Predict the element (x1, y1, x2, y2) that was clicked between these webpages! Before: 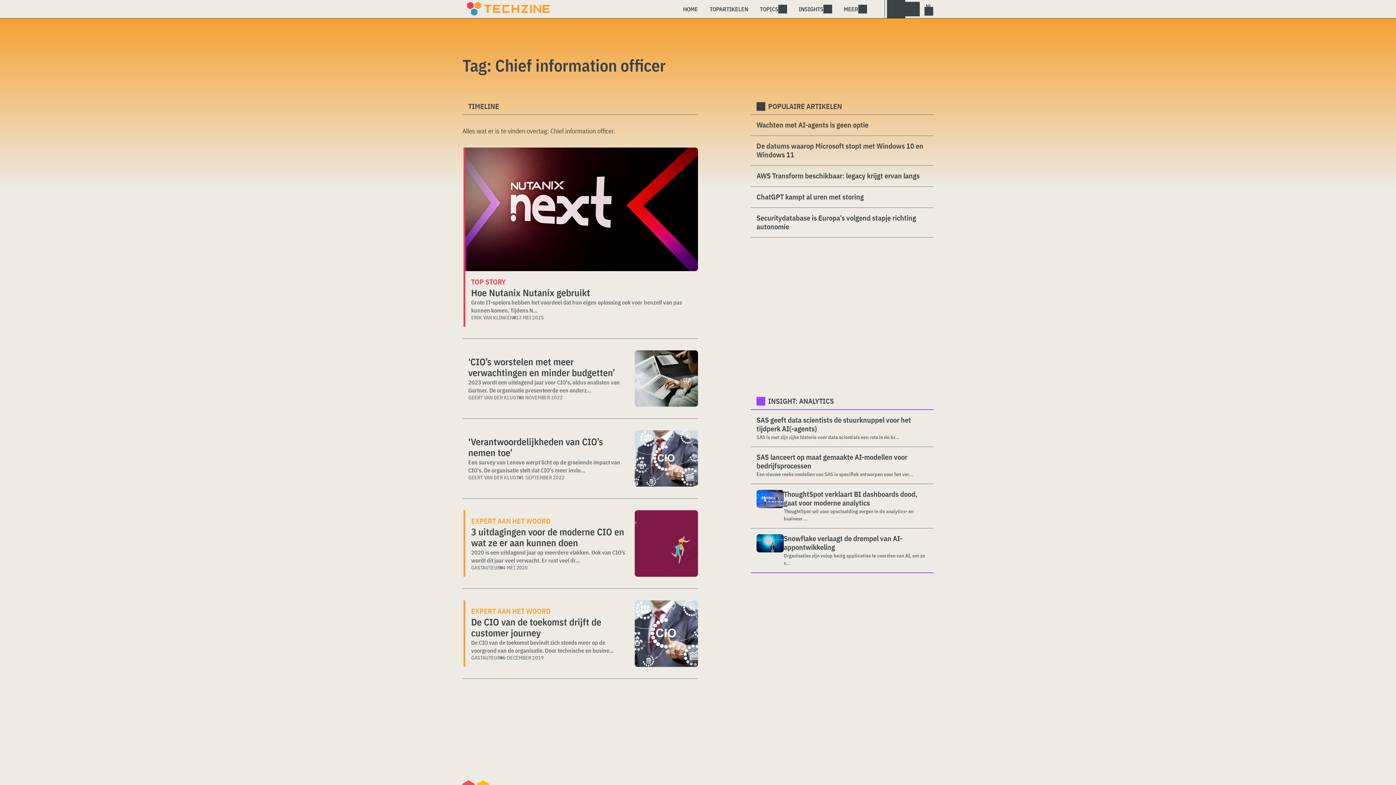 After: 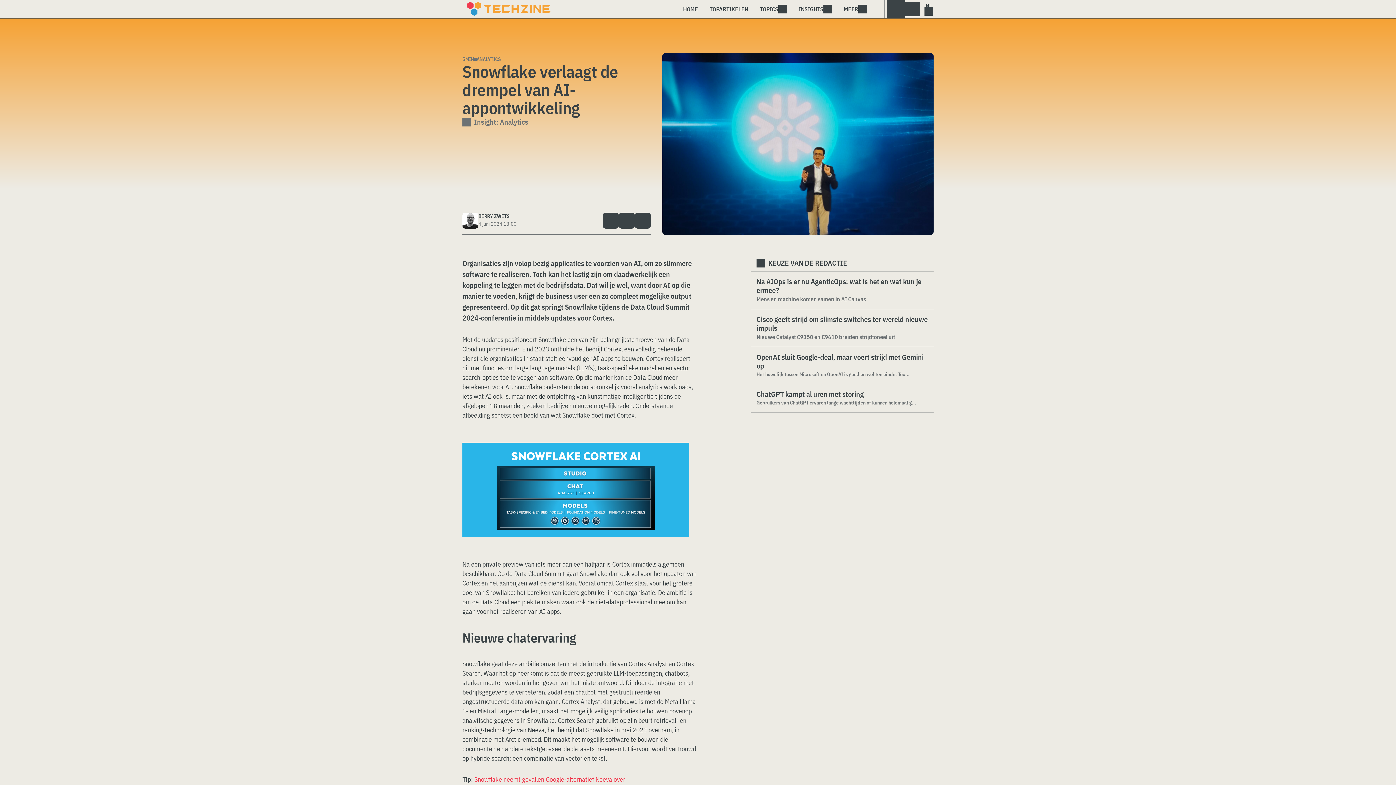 Action: bbox: (756, 534, 784, 566)